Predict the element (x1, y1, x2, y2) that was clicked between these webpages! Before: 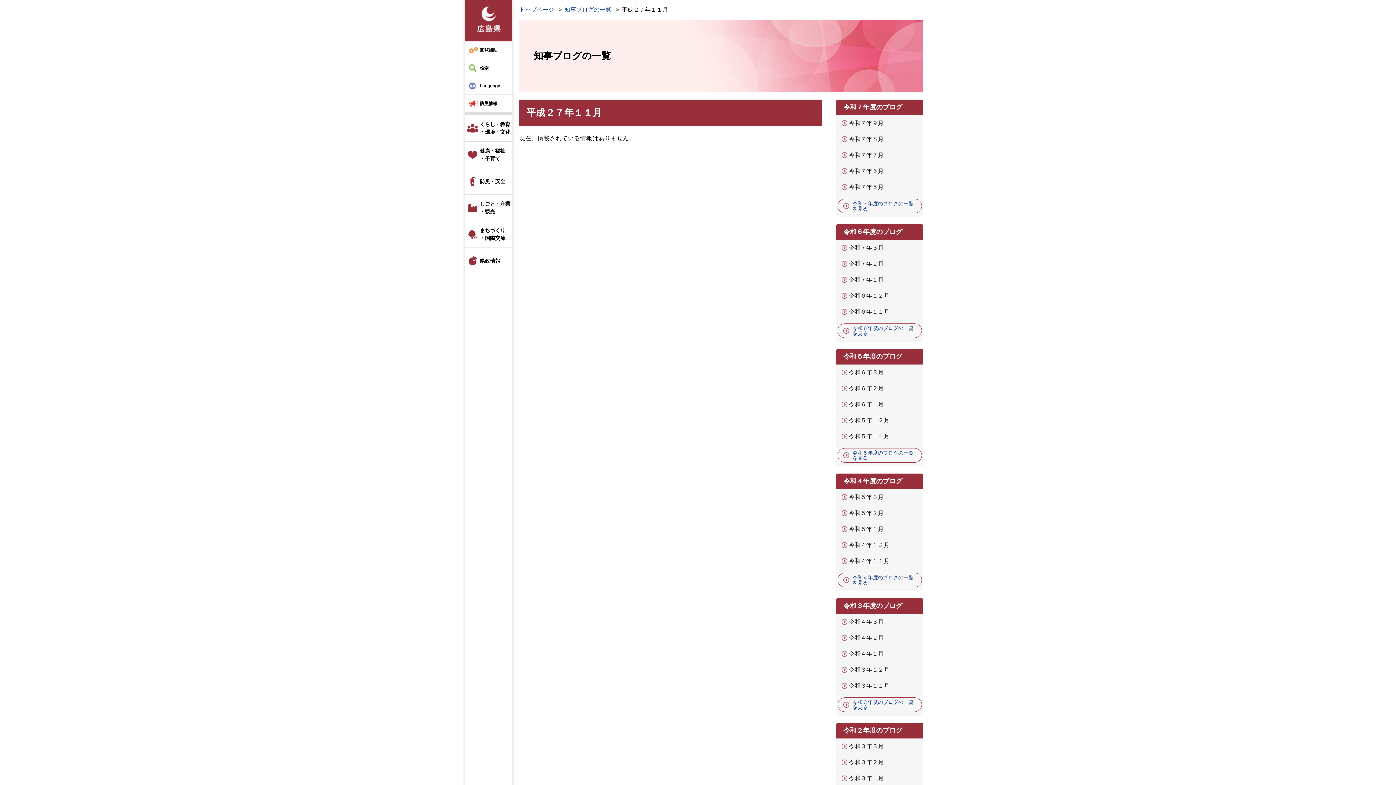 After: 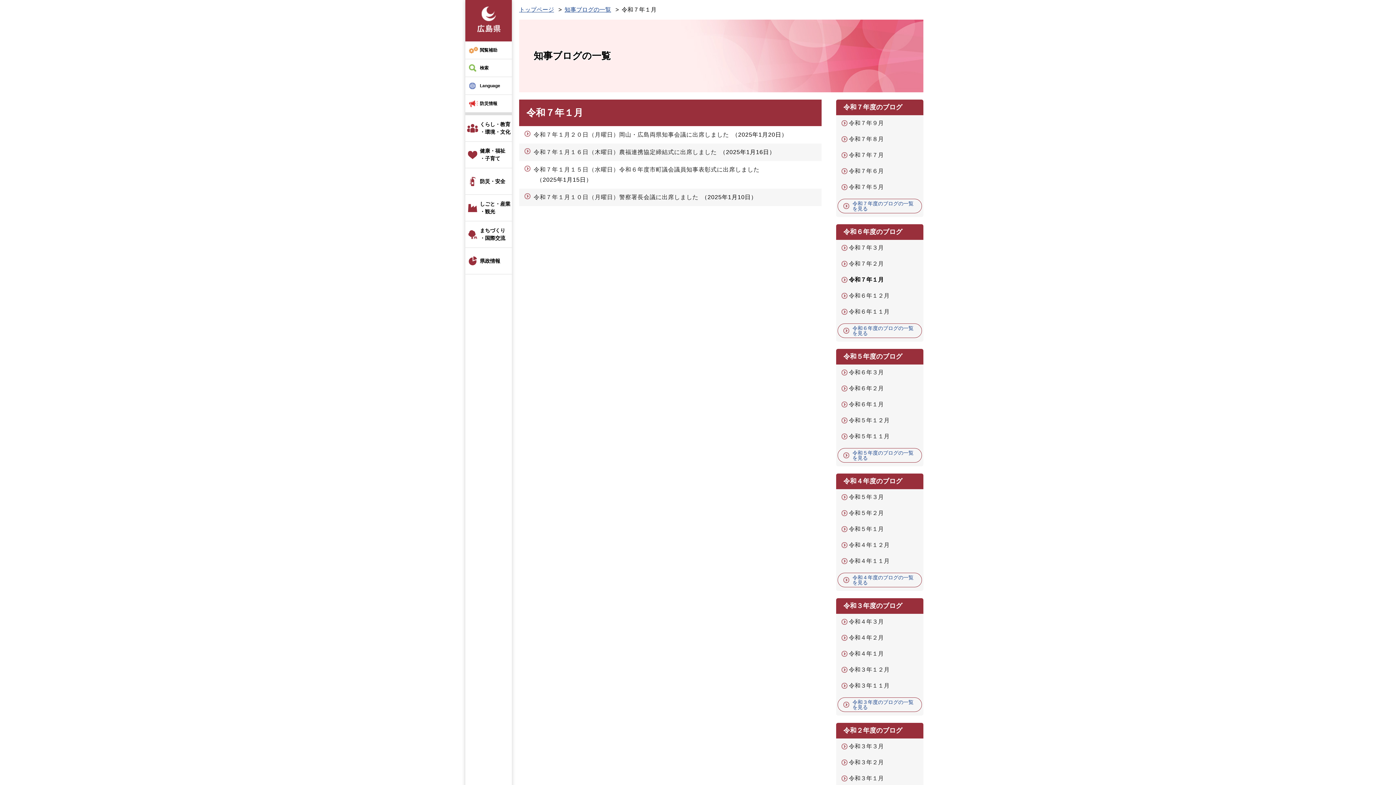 Action: bbox: (849, 276, 884, 282) label: 令和７年１月